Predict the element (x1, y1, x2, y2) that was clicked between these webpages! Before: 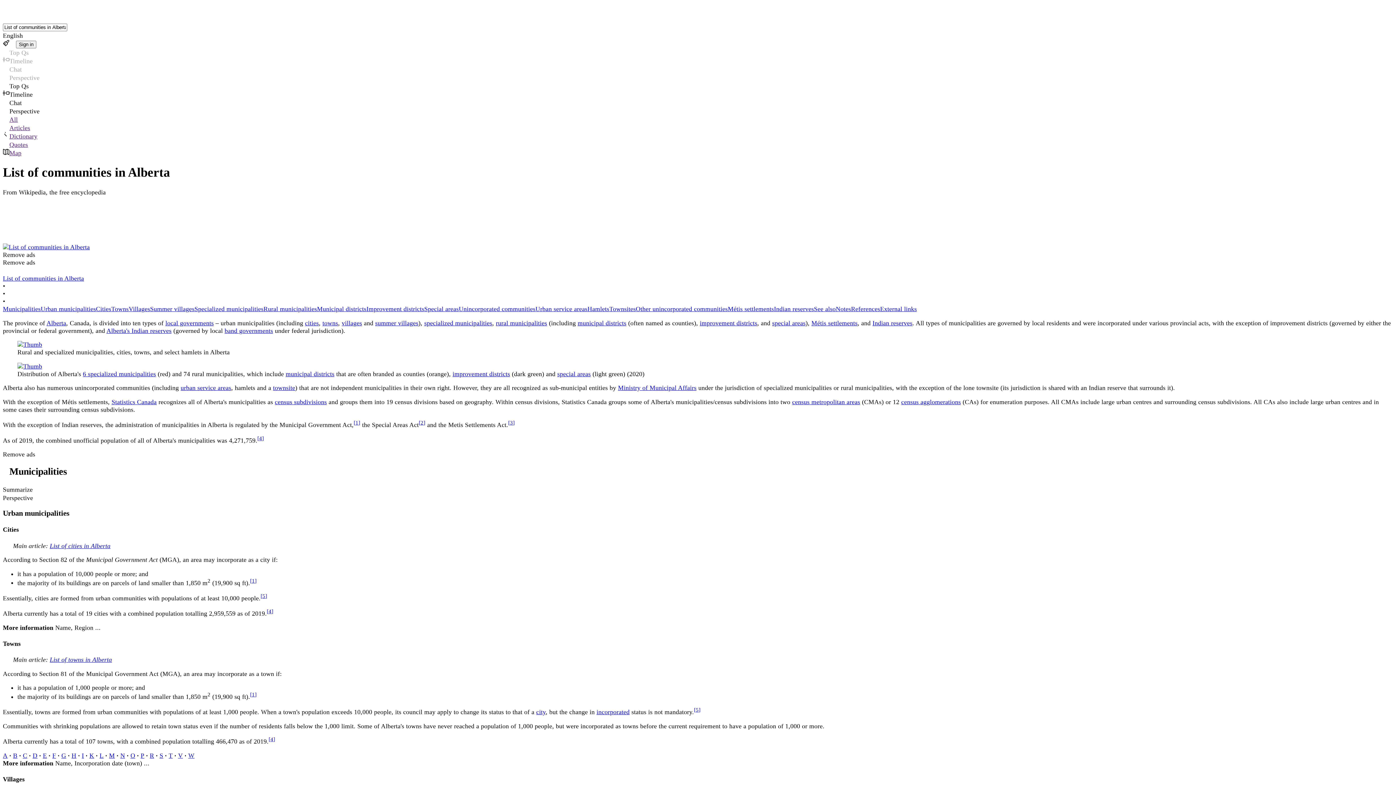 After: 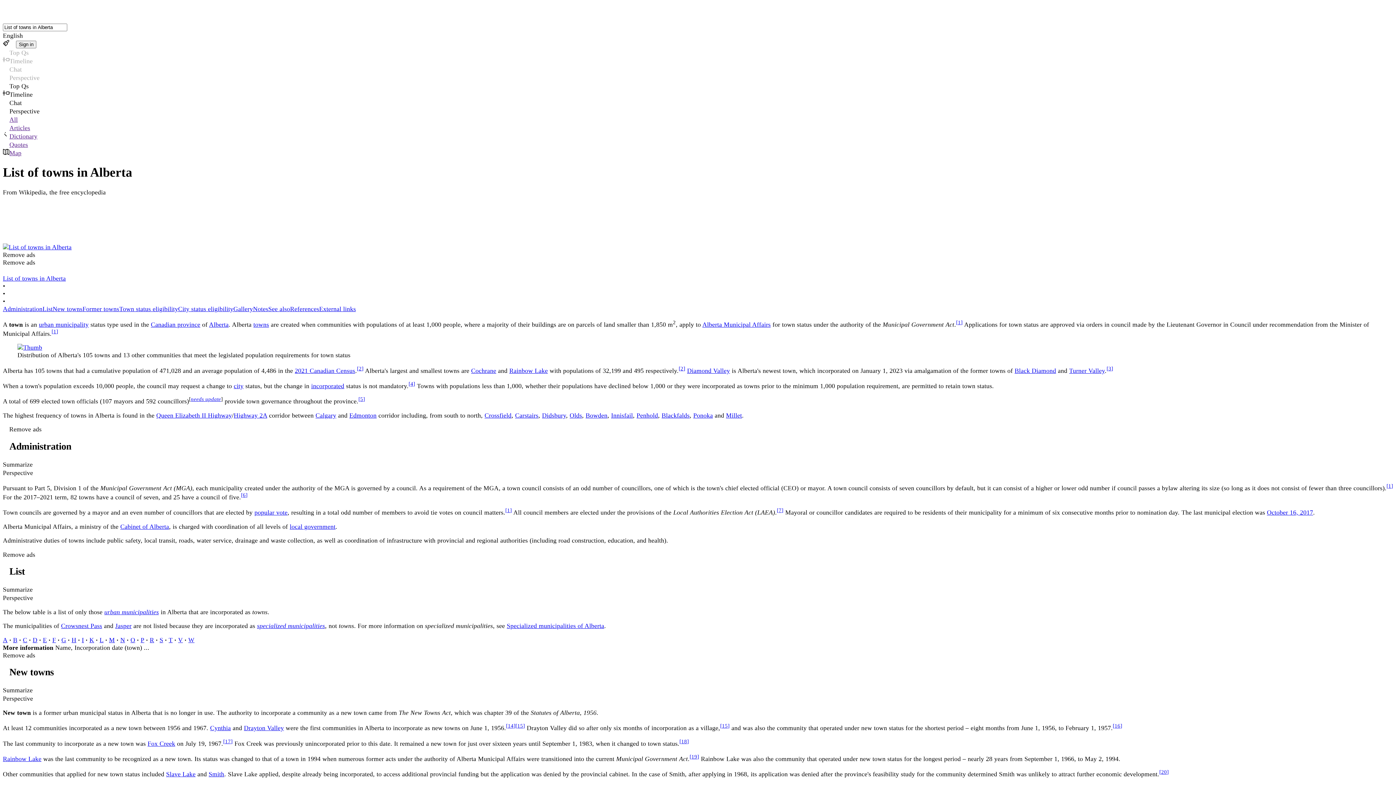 Action: label: towns bbox: (322, 319, 338, 326)